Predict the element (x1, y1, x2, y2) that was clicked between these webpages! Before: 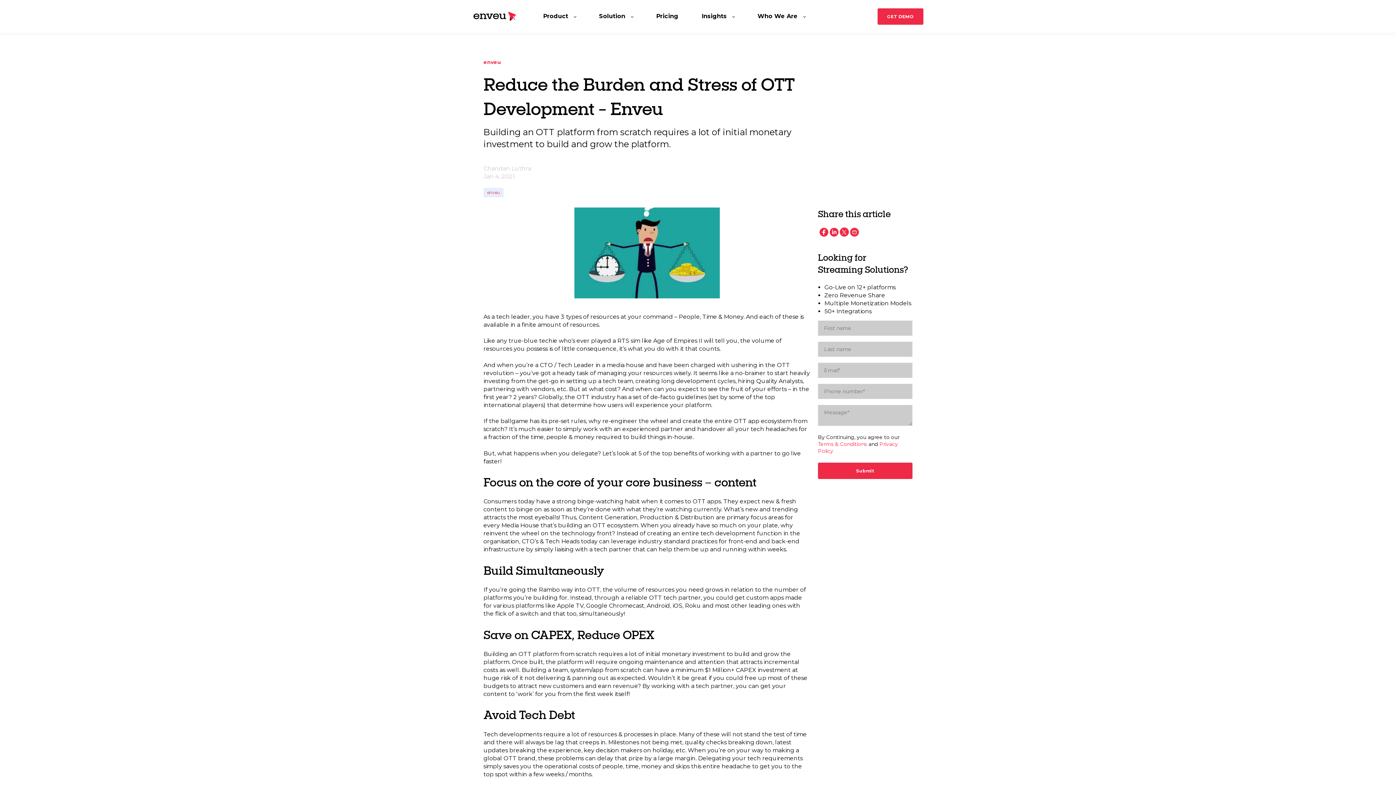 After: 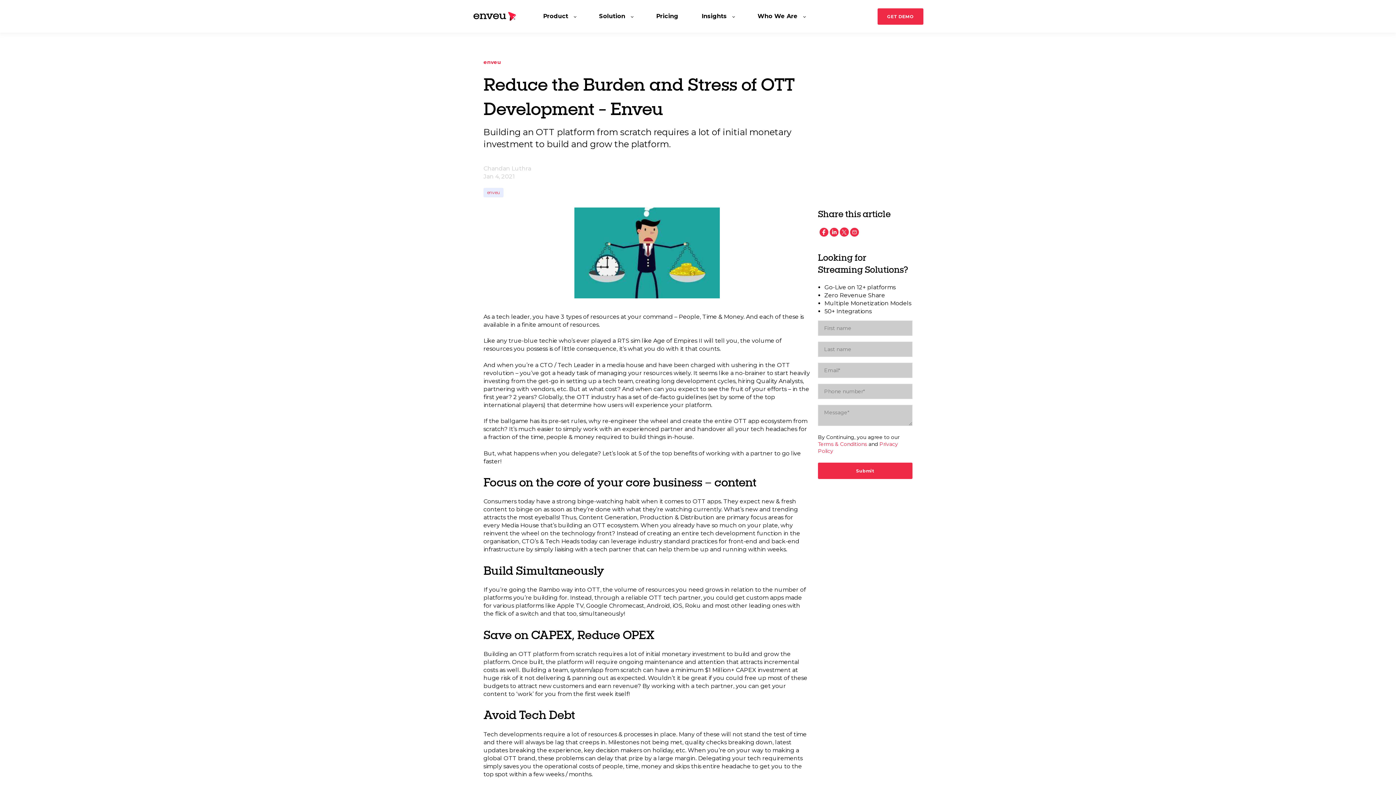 Action: bbox: (543, 7, 576, 25) label: Product